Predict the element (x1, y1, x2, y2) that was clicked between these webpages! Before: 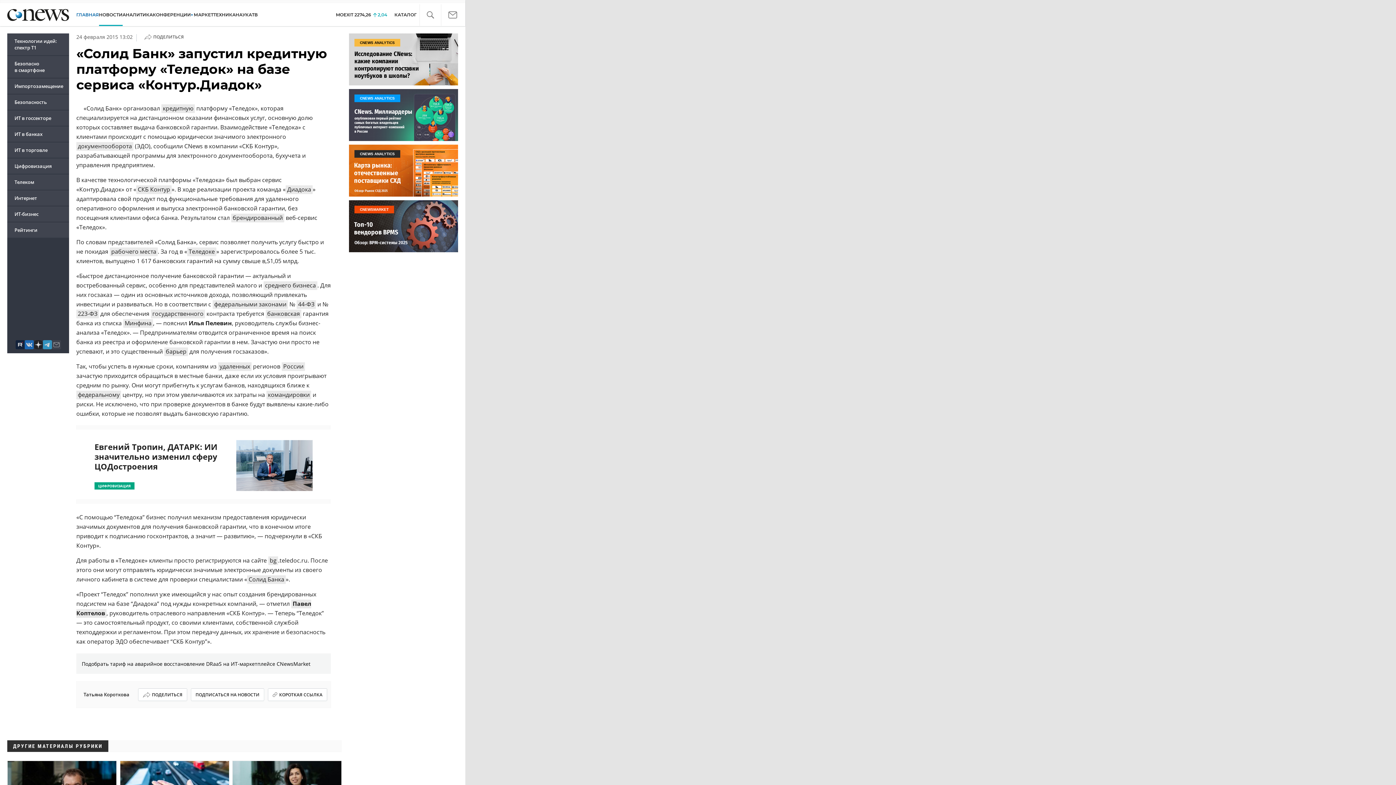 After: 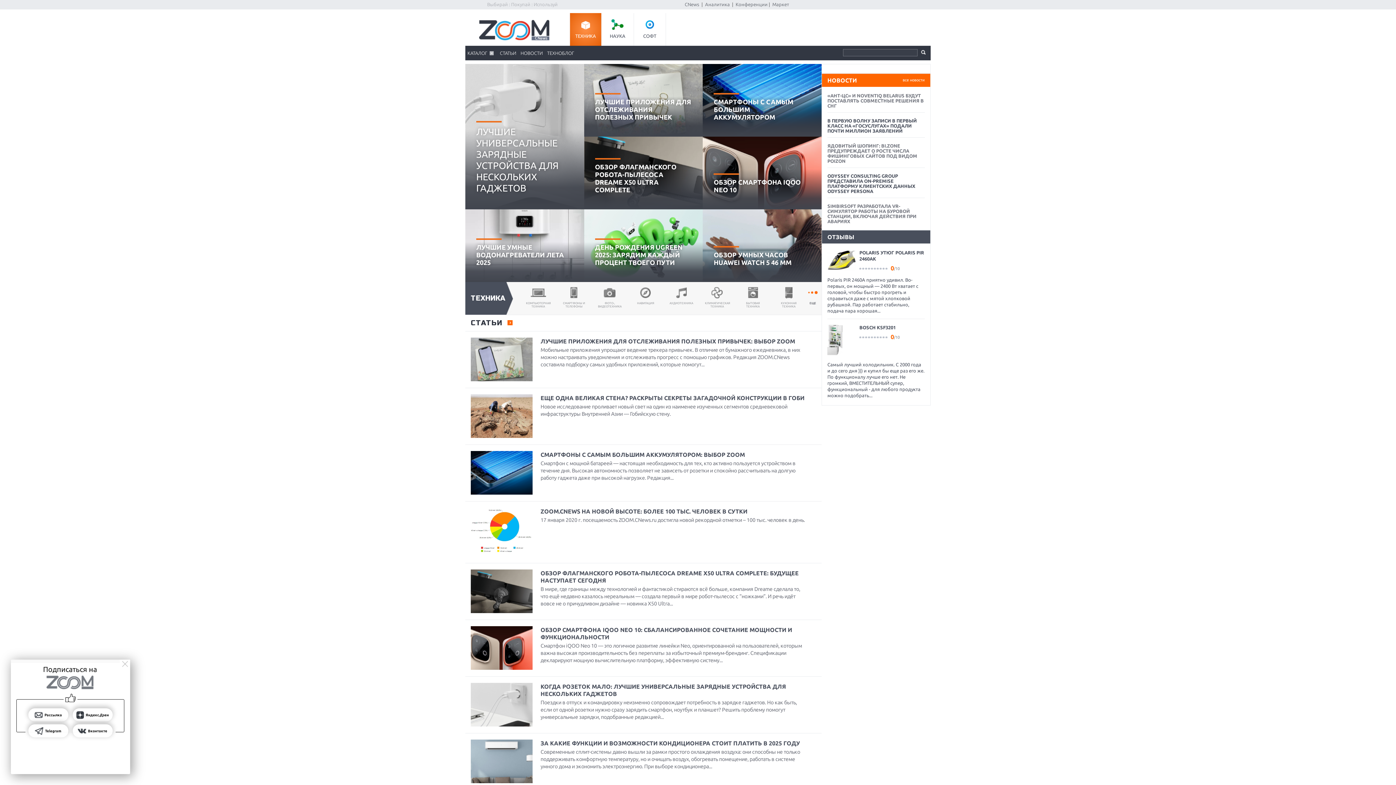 Action: bbox: (213, 10, 235, 19) label: ТЕХНИКА